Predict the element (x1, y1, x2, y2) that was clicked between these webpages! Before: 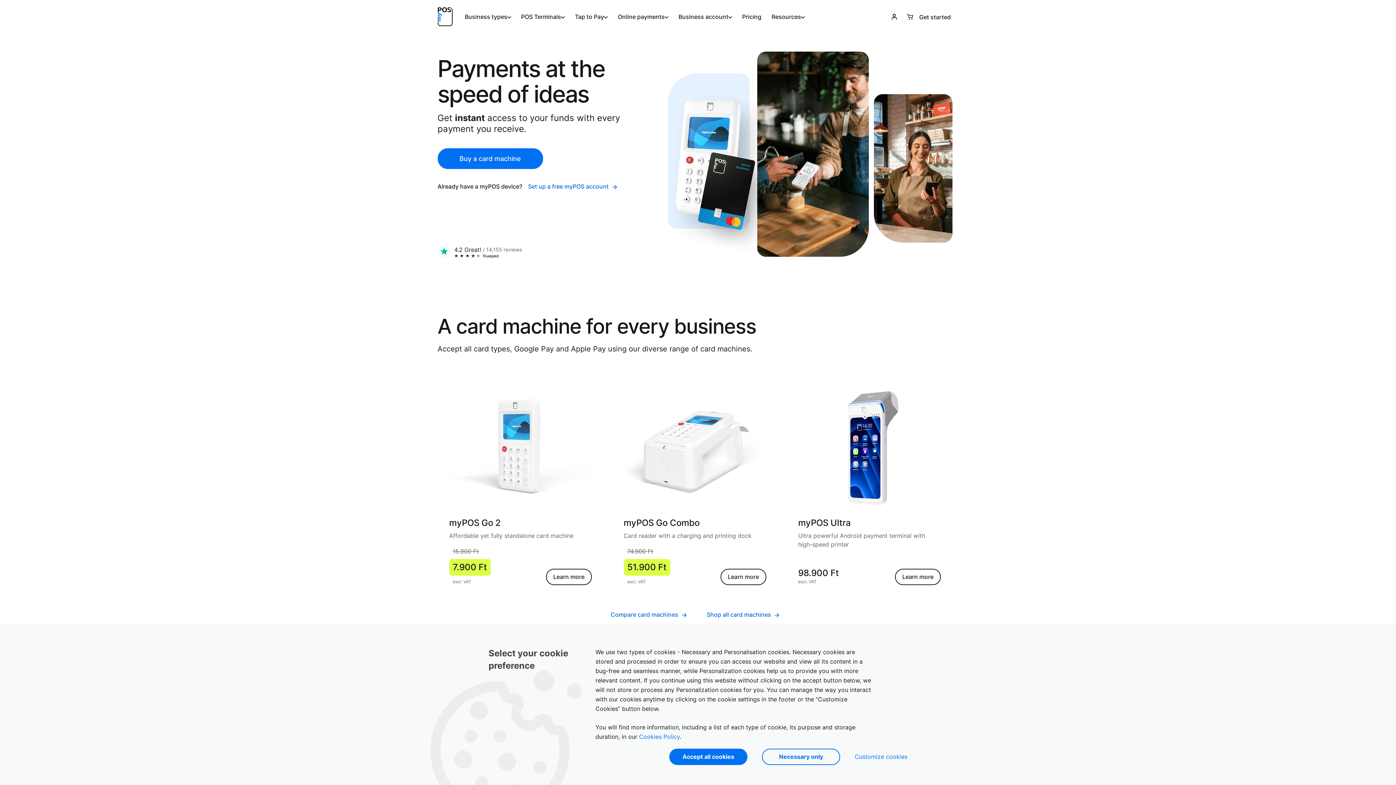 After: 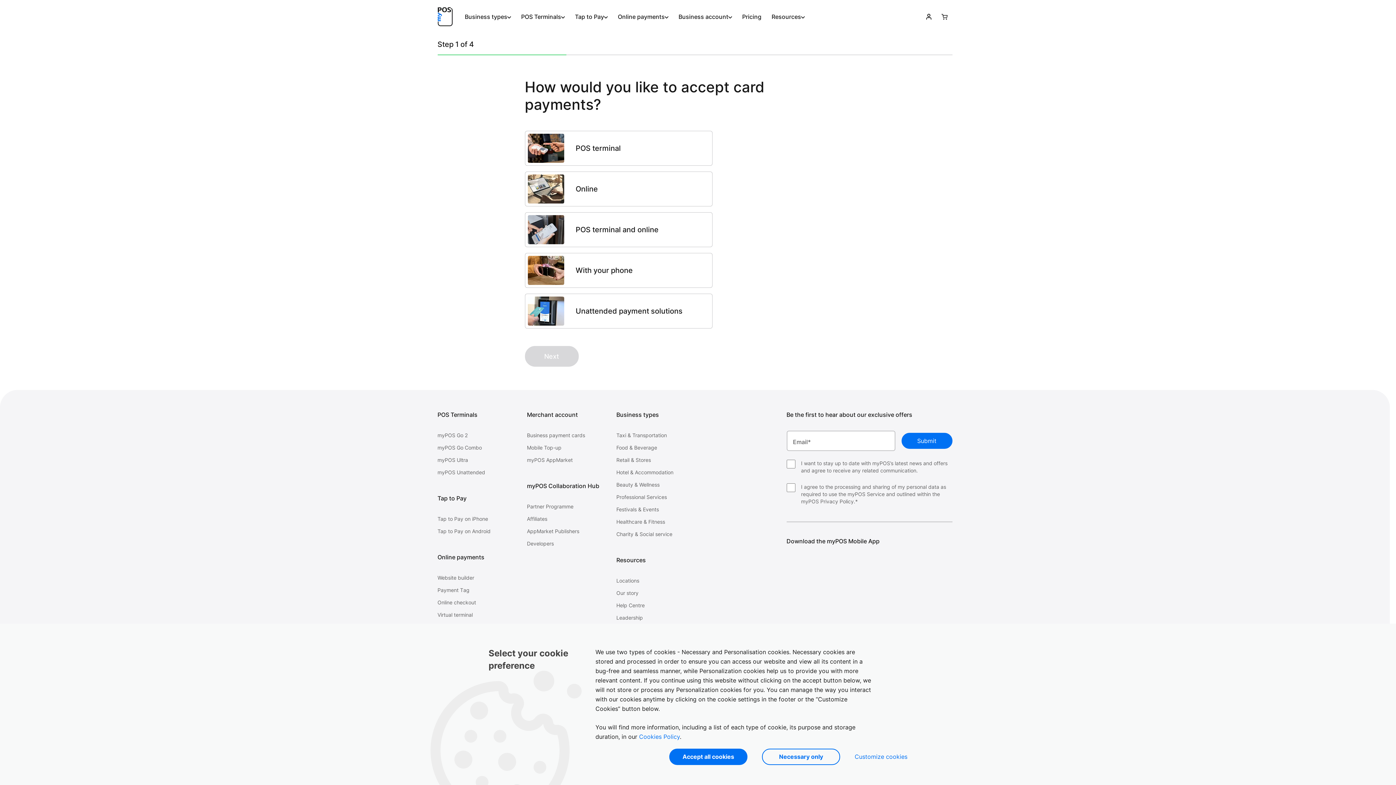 Action: label: Get started bbox: (919, 12, 951, 21)